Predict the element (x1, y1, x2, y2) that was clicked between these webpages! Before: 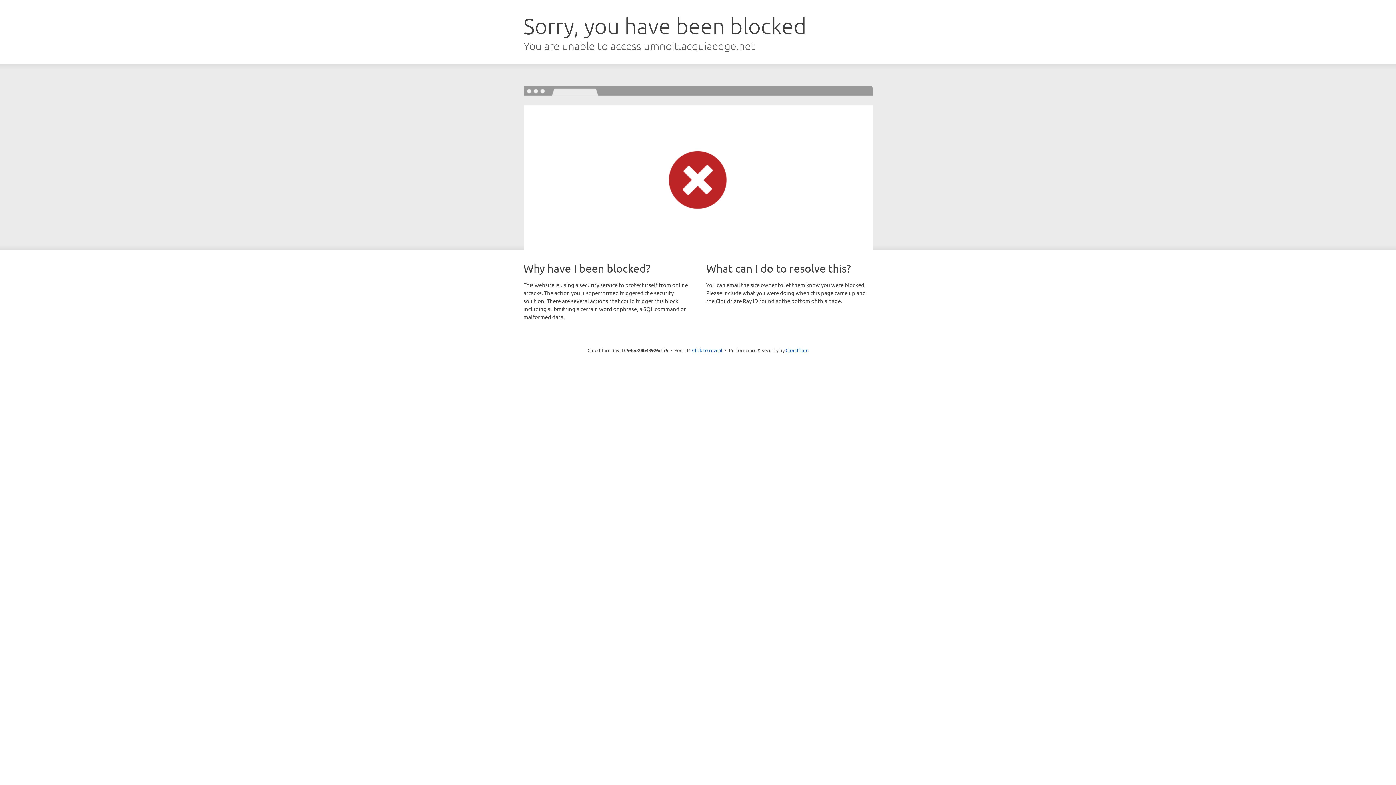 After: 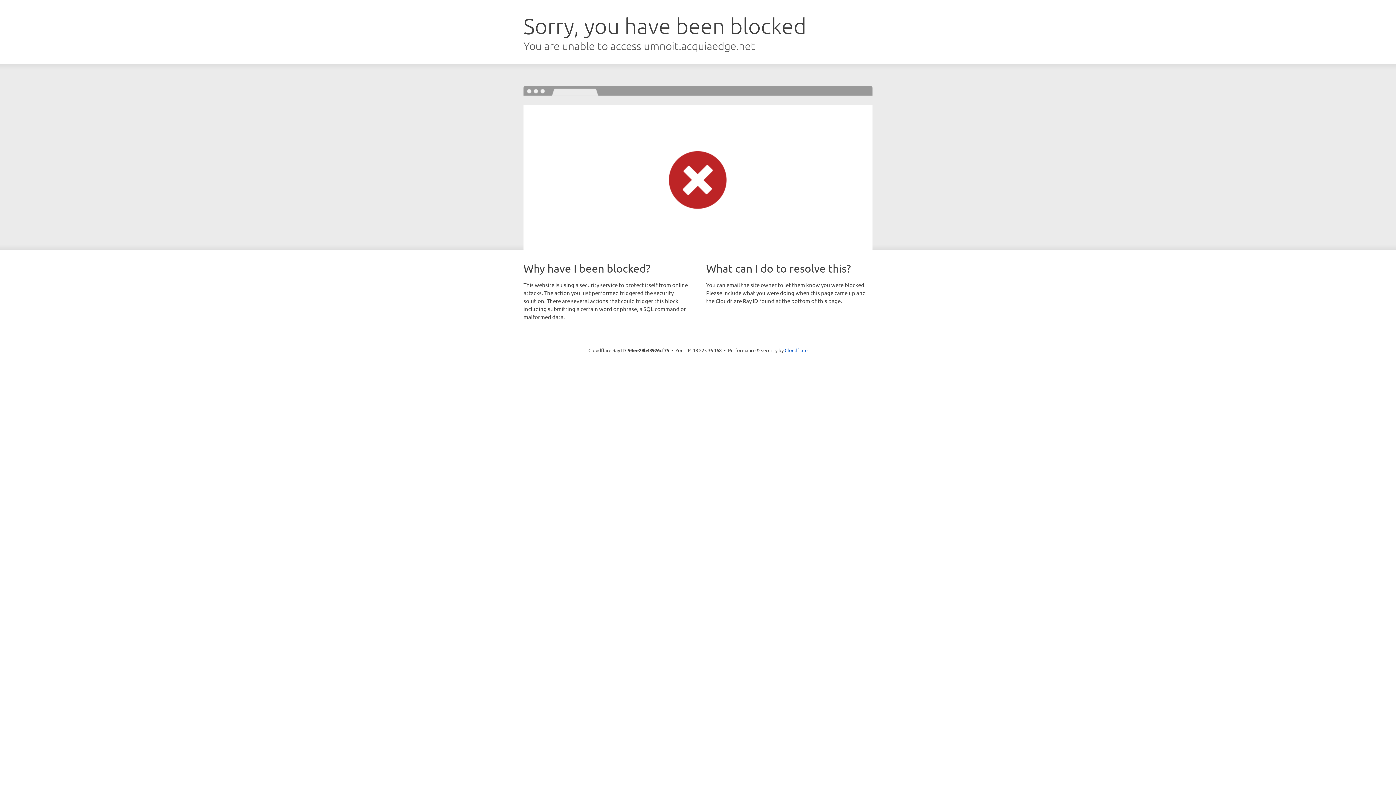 Action: bbox: (692, 346, 722, 353) label: Click to reveal